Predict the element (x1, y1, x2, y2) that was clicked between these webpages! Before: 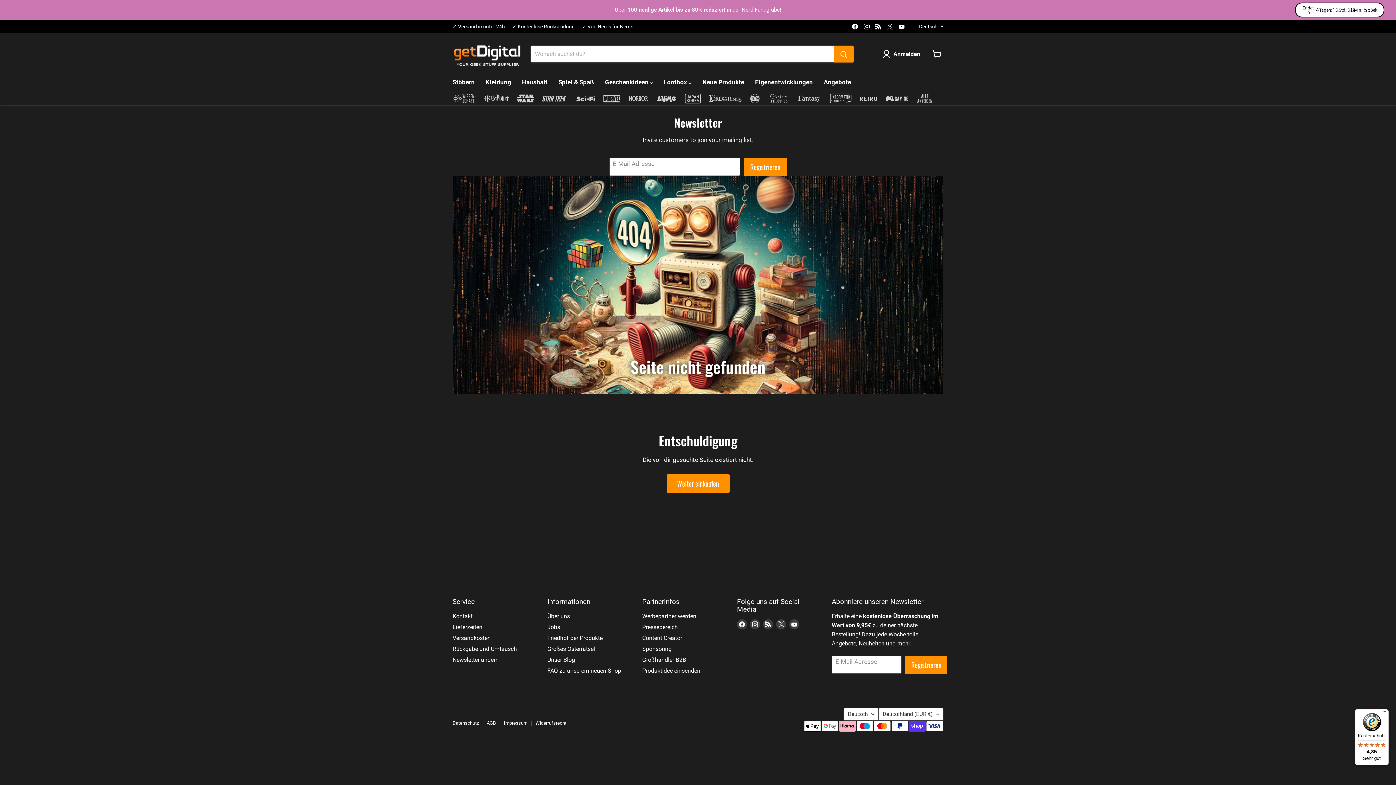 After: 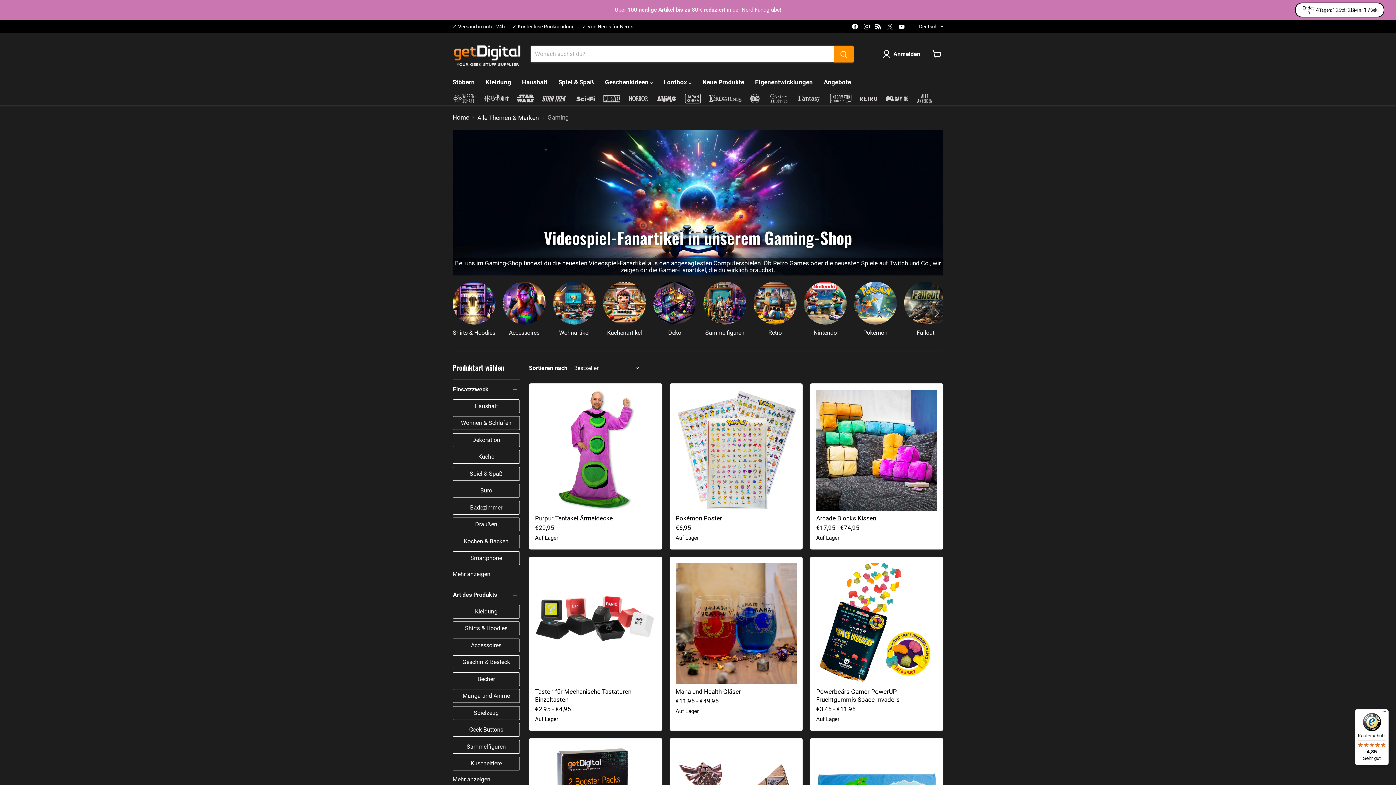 Action: bbox: (885, 93, 909, 105)